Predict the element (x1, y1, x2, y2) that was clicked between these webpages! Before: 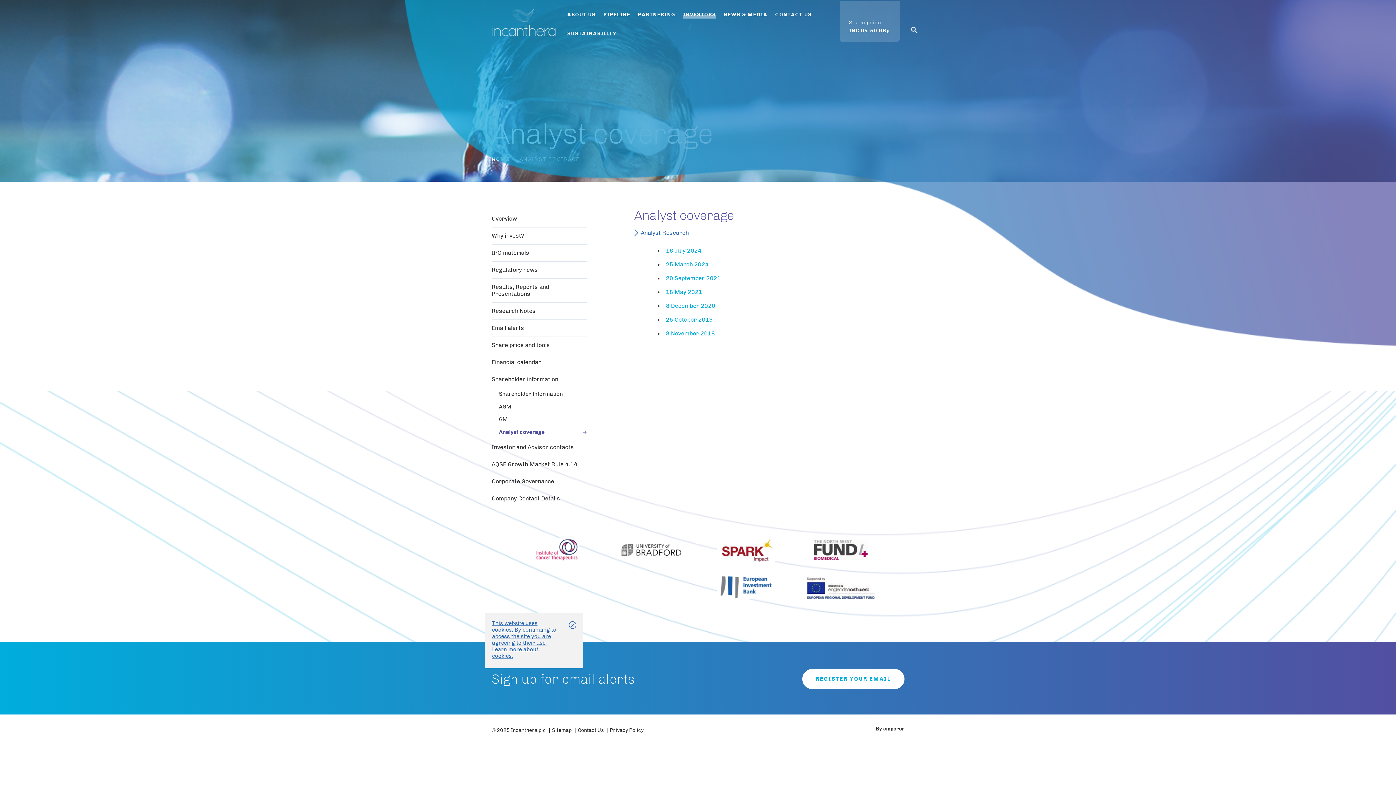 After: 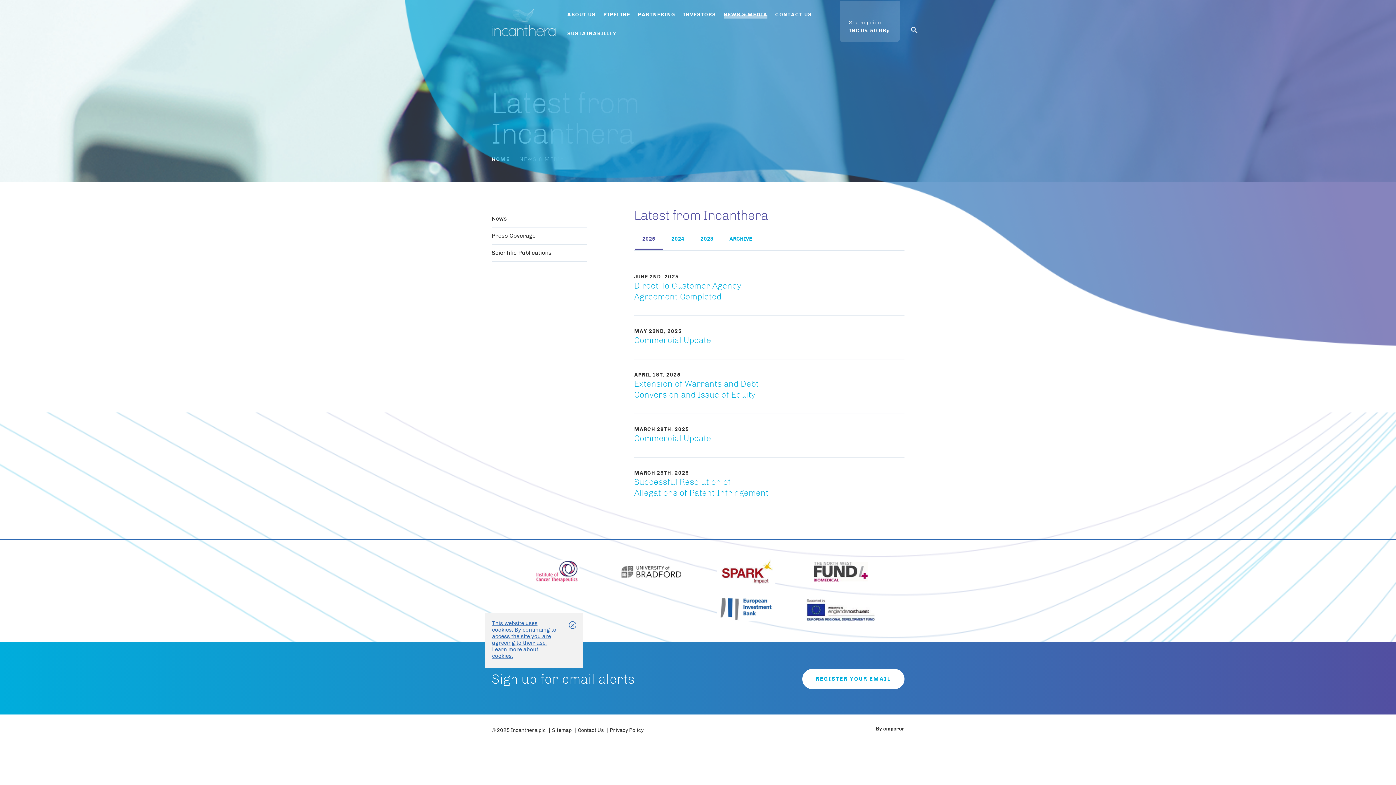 Action: label: NEWS & MEDIA bbox: (720, 9, 770, 20)